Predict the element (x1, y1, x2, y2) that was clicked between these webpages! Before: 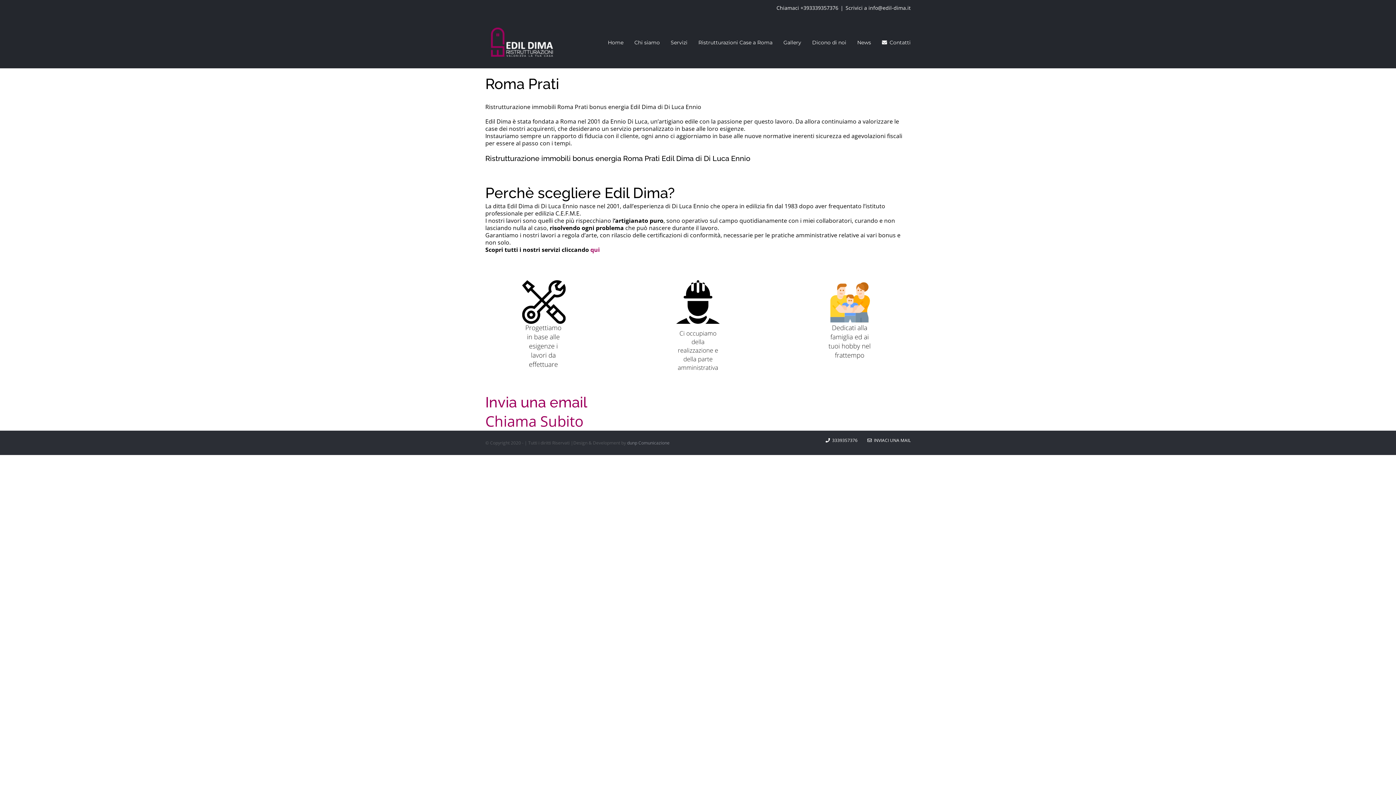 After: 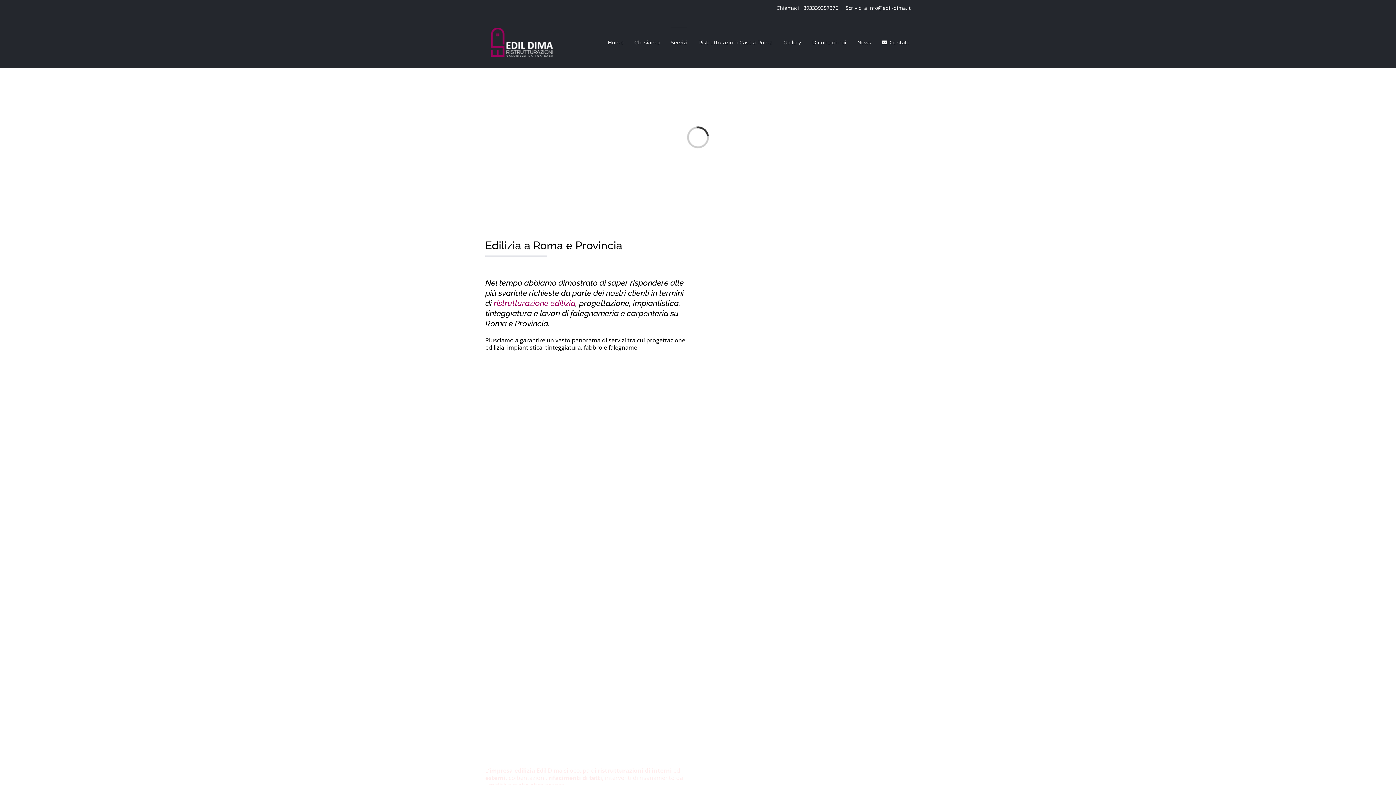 Action: label: qui bbox: (590, 245, 600, 253)